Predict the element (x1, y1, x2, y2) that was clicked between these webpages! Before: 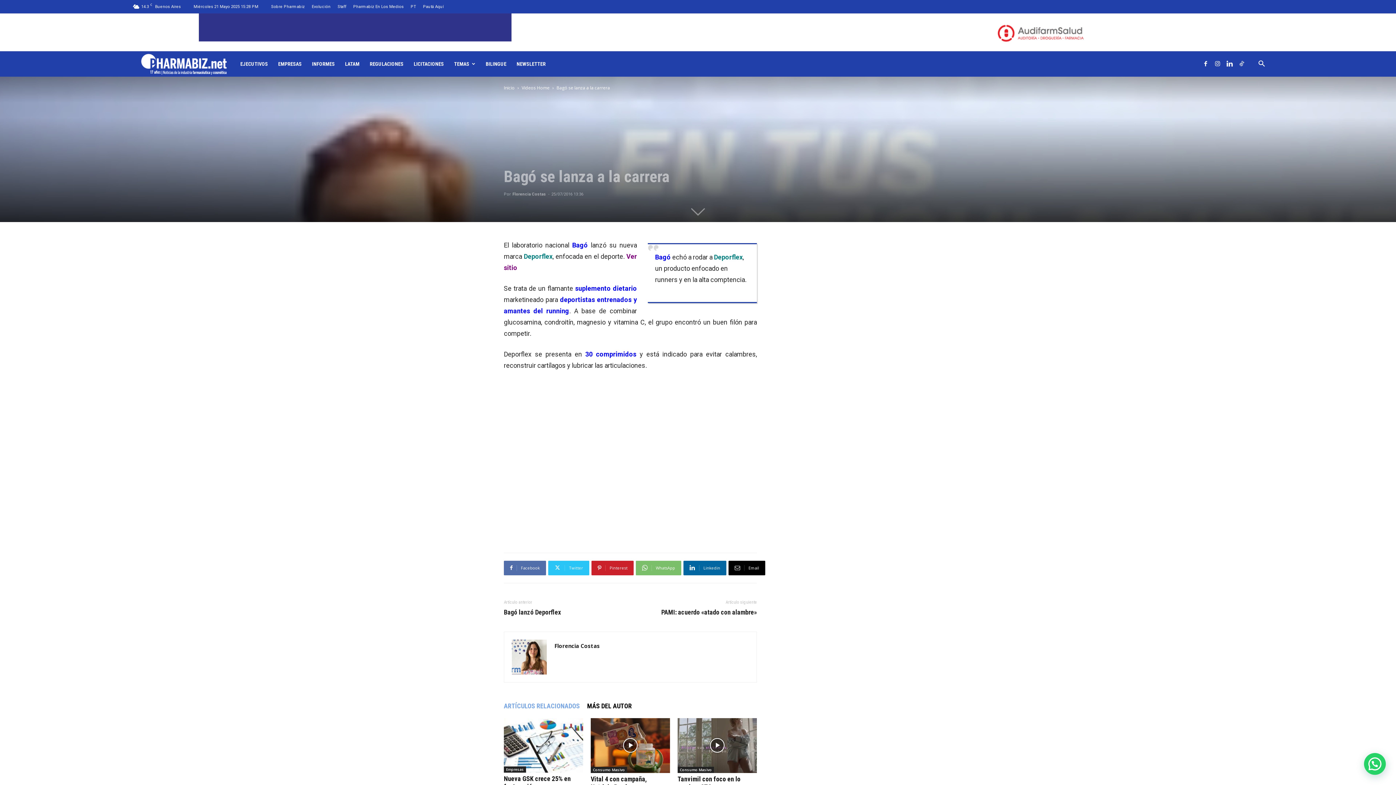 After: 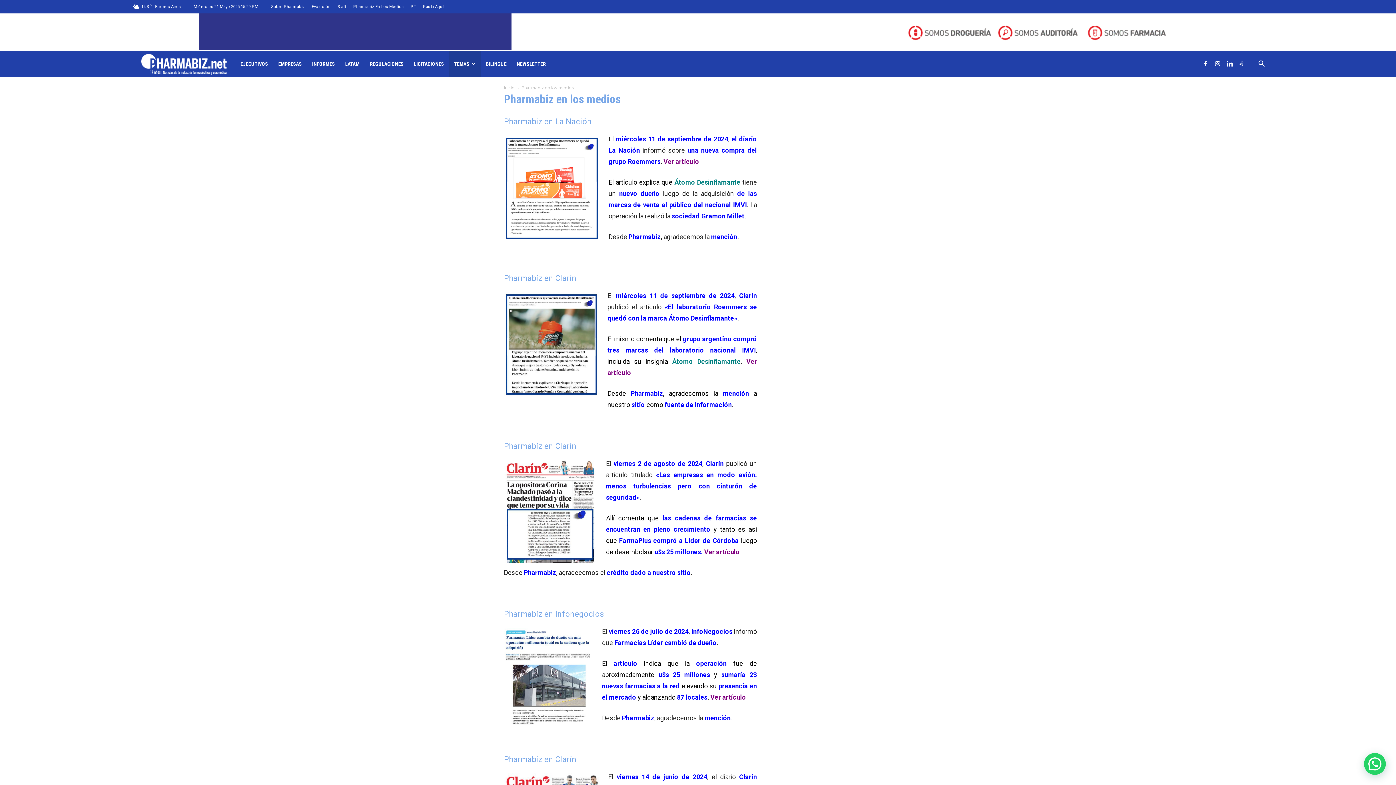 Action: bbox: (353, 4, 403, 9) label: Pharmabiz En Los Medios